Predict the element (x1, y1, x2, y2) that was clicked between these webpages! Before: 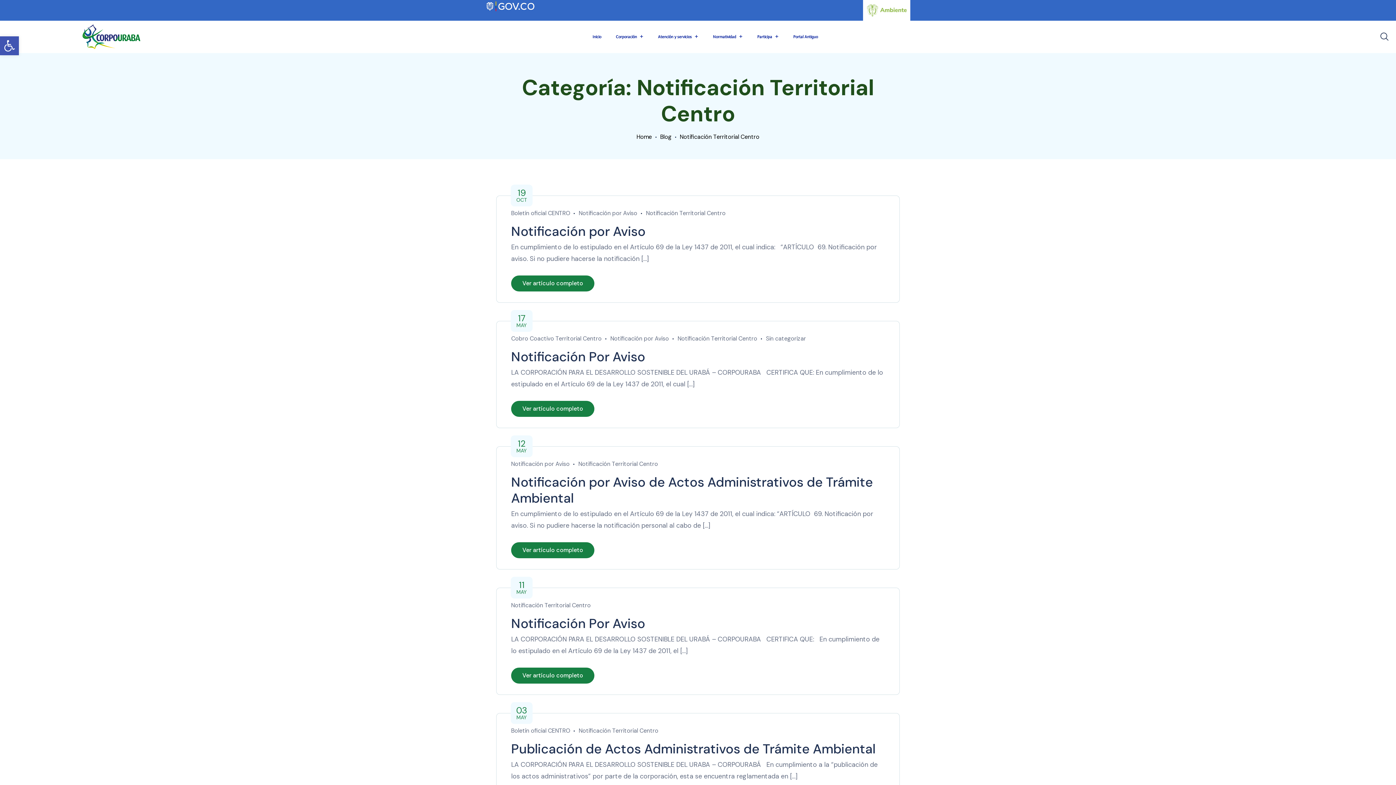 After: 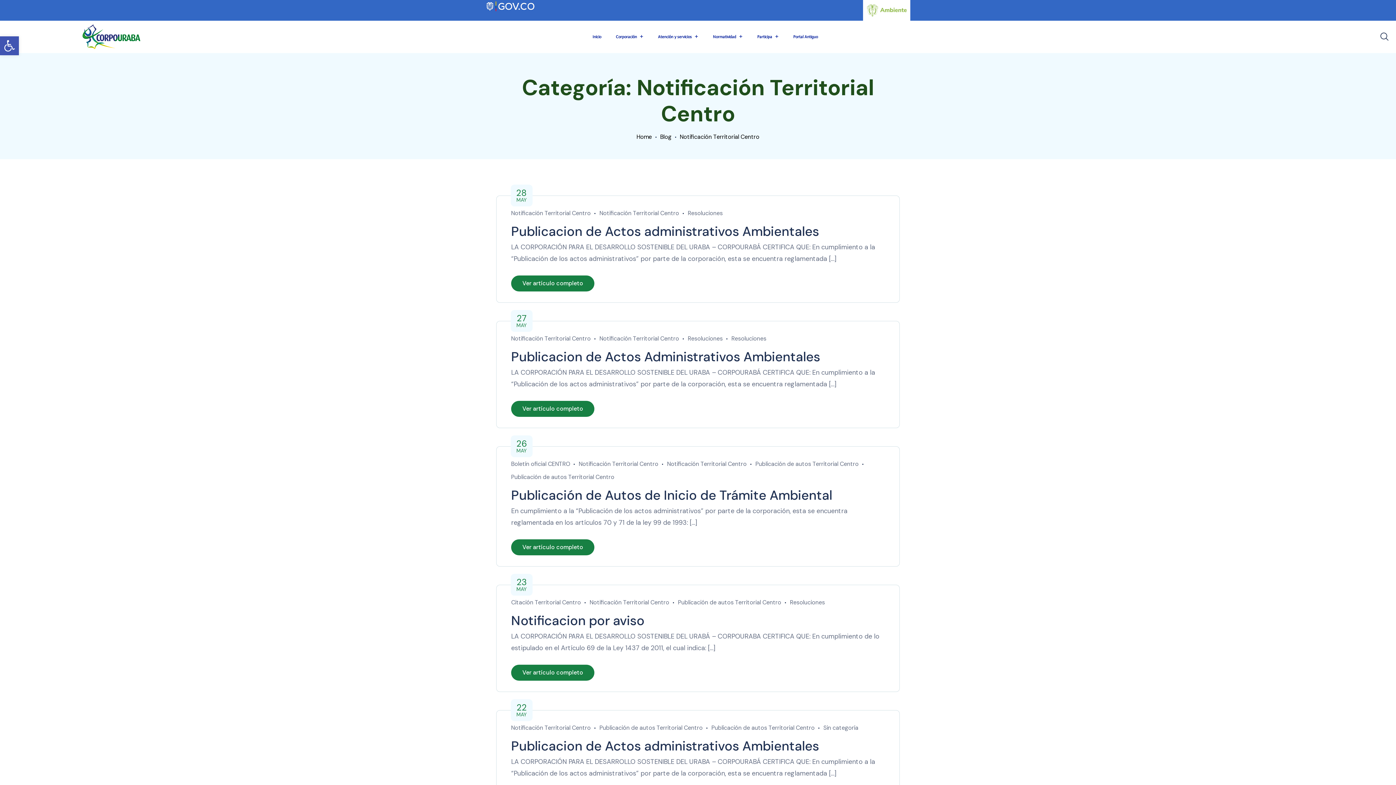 Action: bbox: (646, 206, 725, 219) label: Notificación Territorial Centro